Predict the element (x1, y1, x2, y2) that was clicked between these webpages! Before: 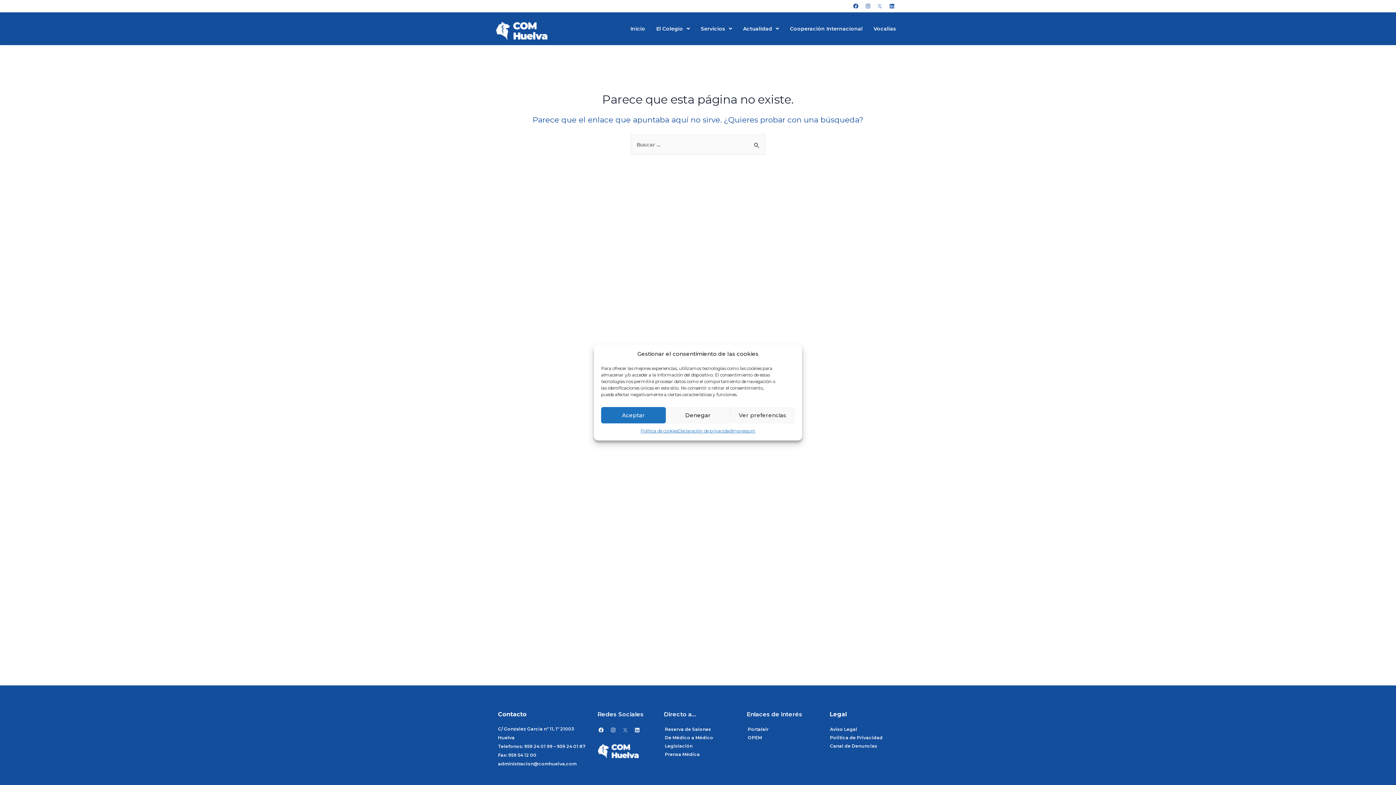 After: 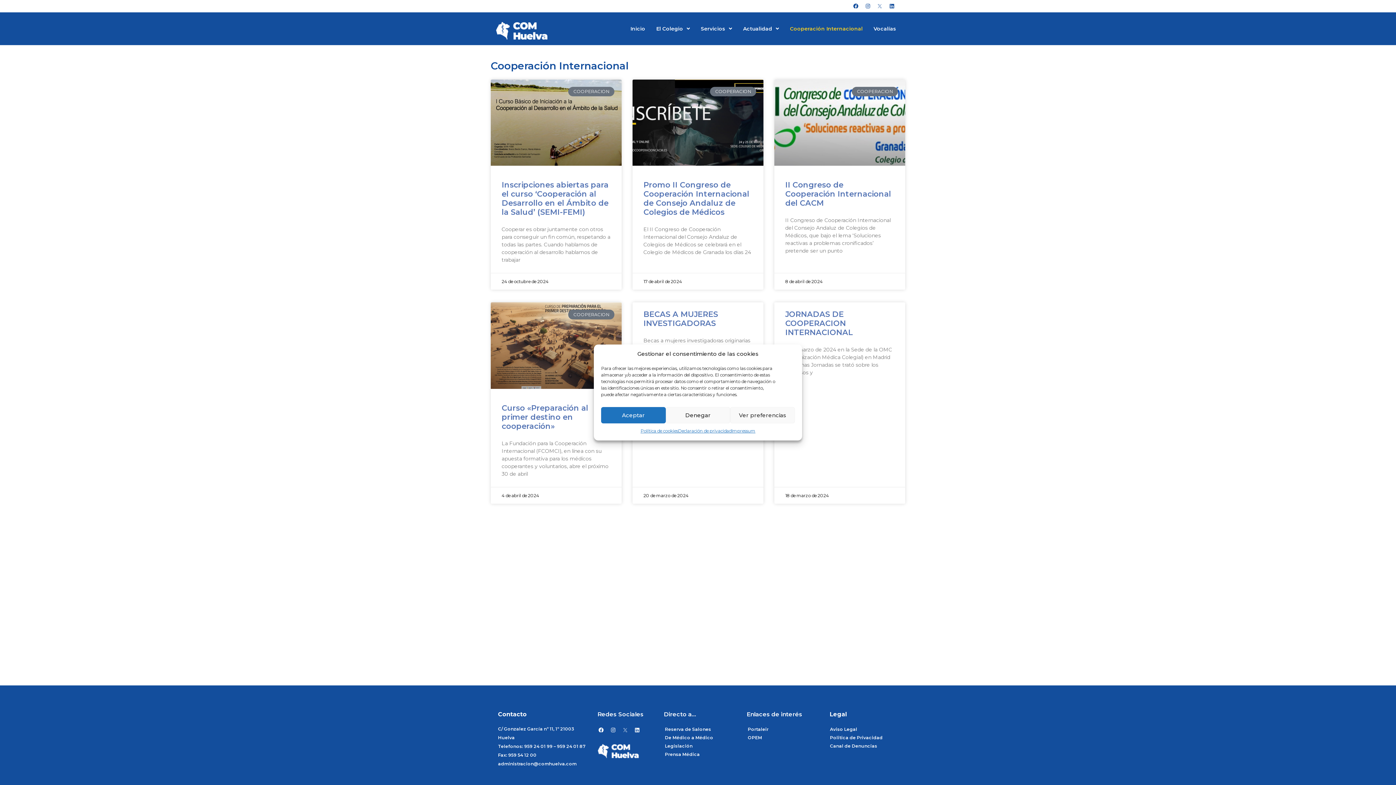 Action: bbox: (784, 20, 868, 36) label: Cooperación Internacional